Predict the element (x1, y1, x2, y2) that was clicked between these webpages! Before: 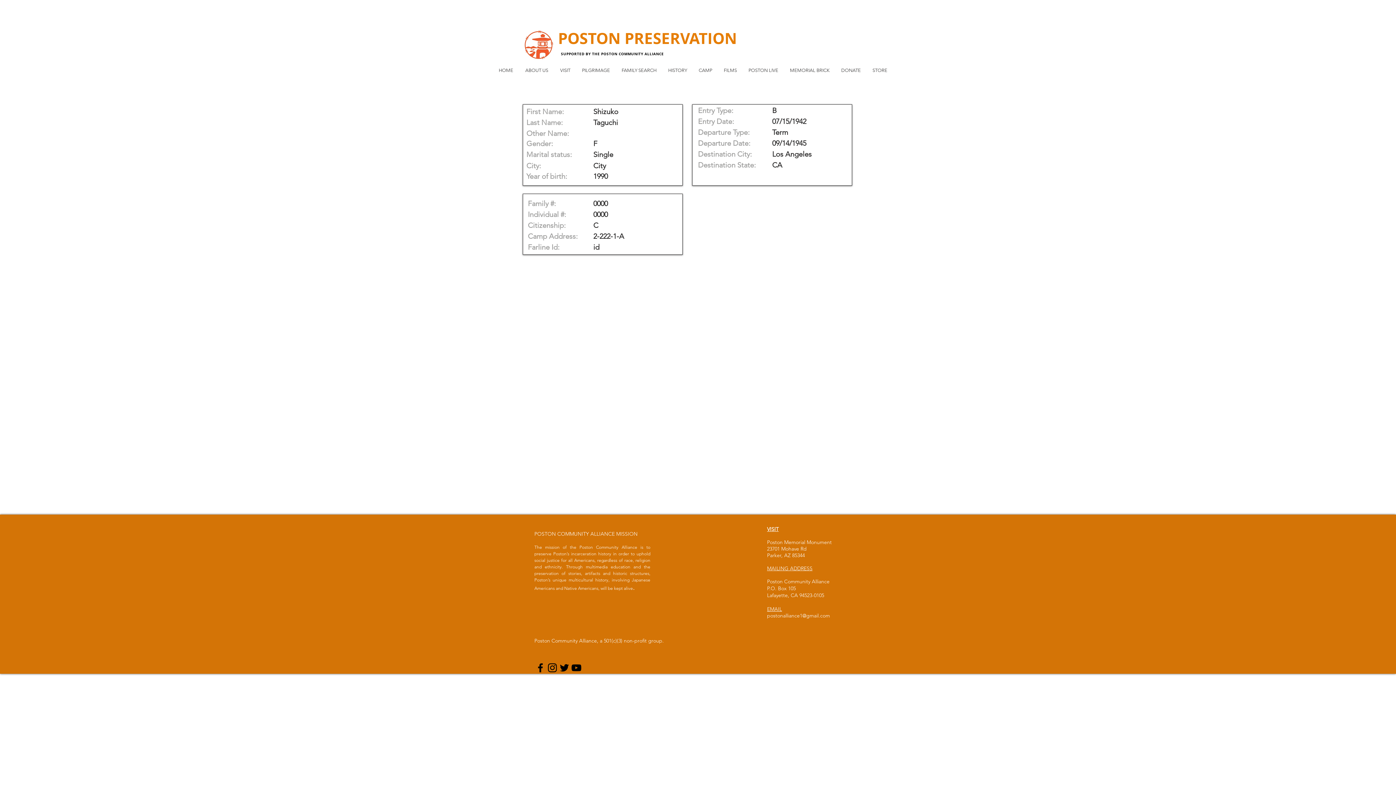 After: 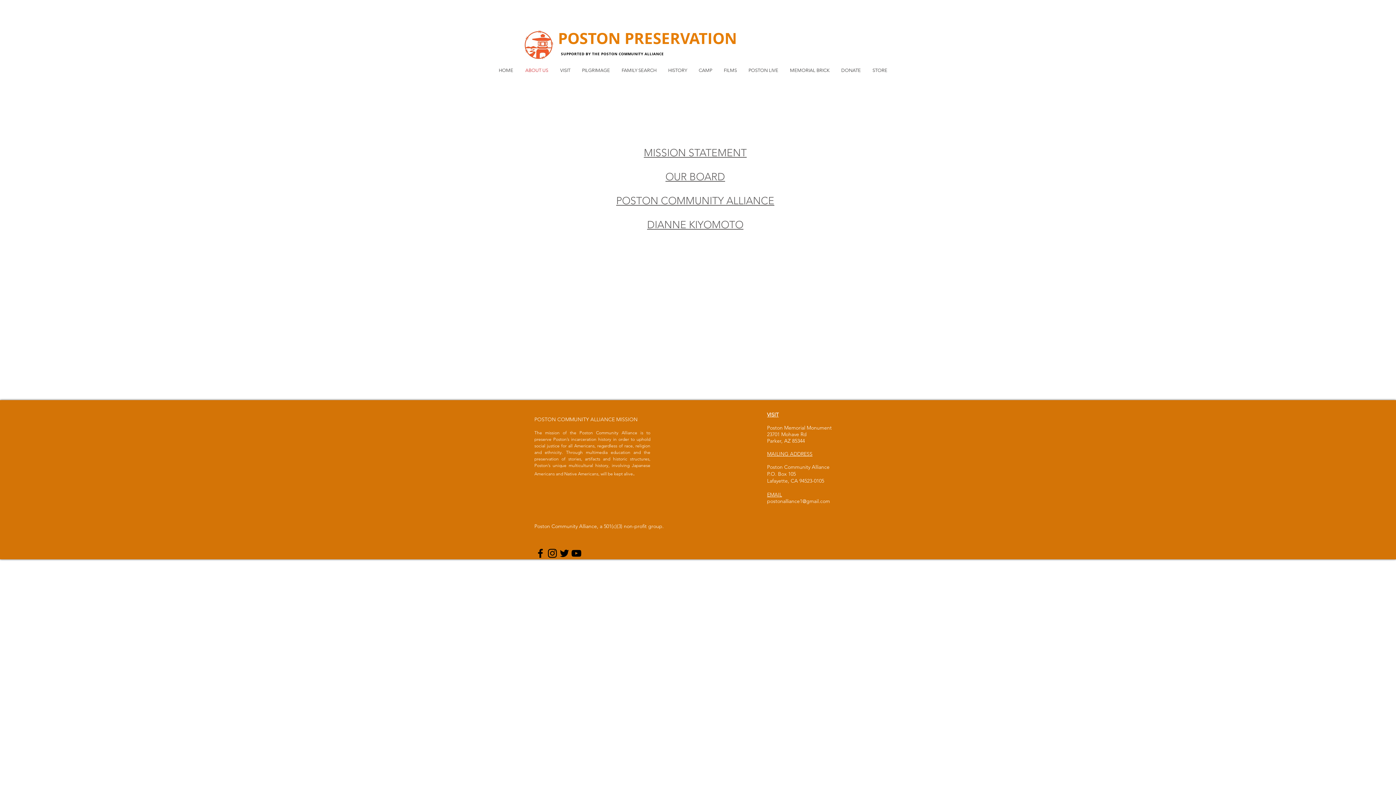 Action: bbox: (520, 51, 554, 89) label: ABOUT US